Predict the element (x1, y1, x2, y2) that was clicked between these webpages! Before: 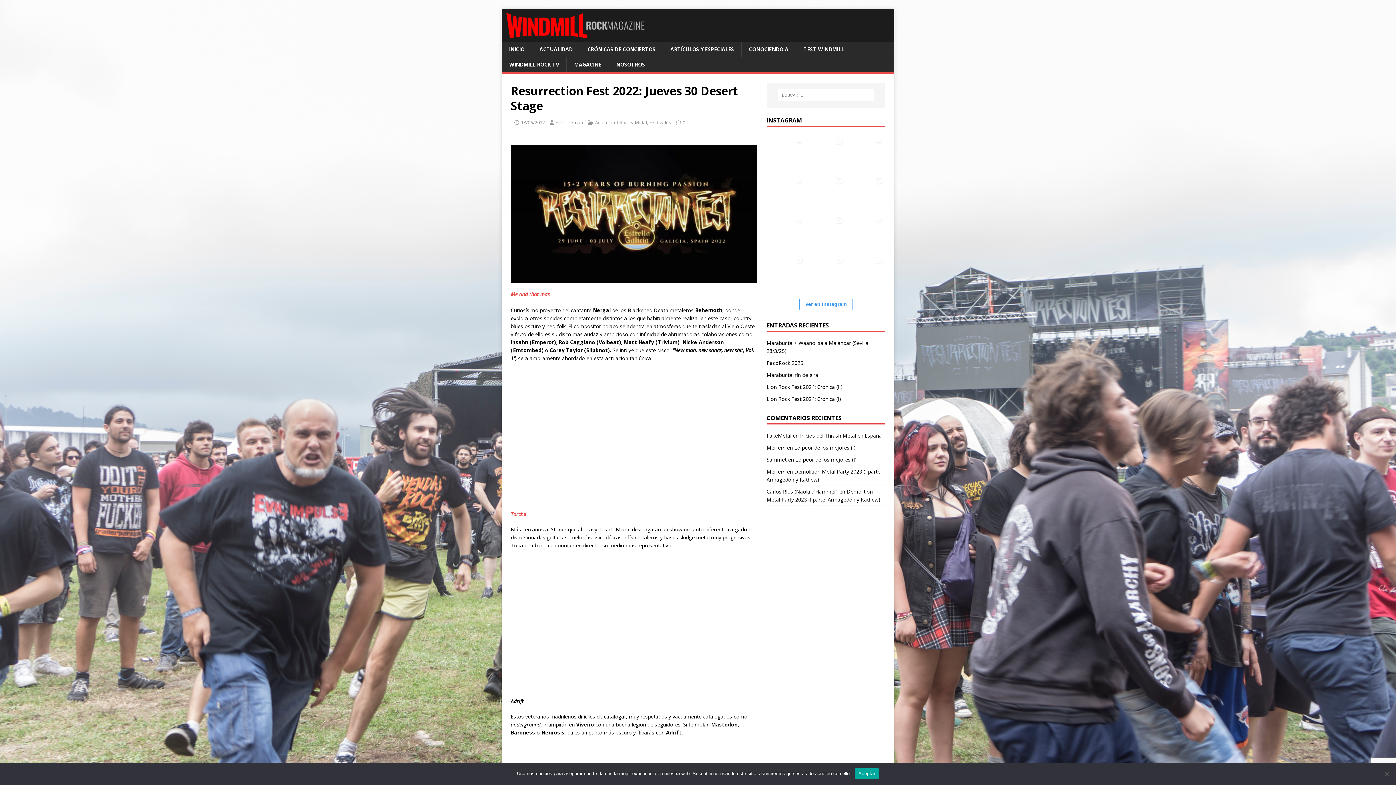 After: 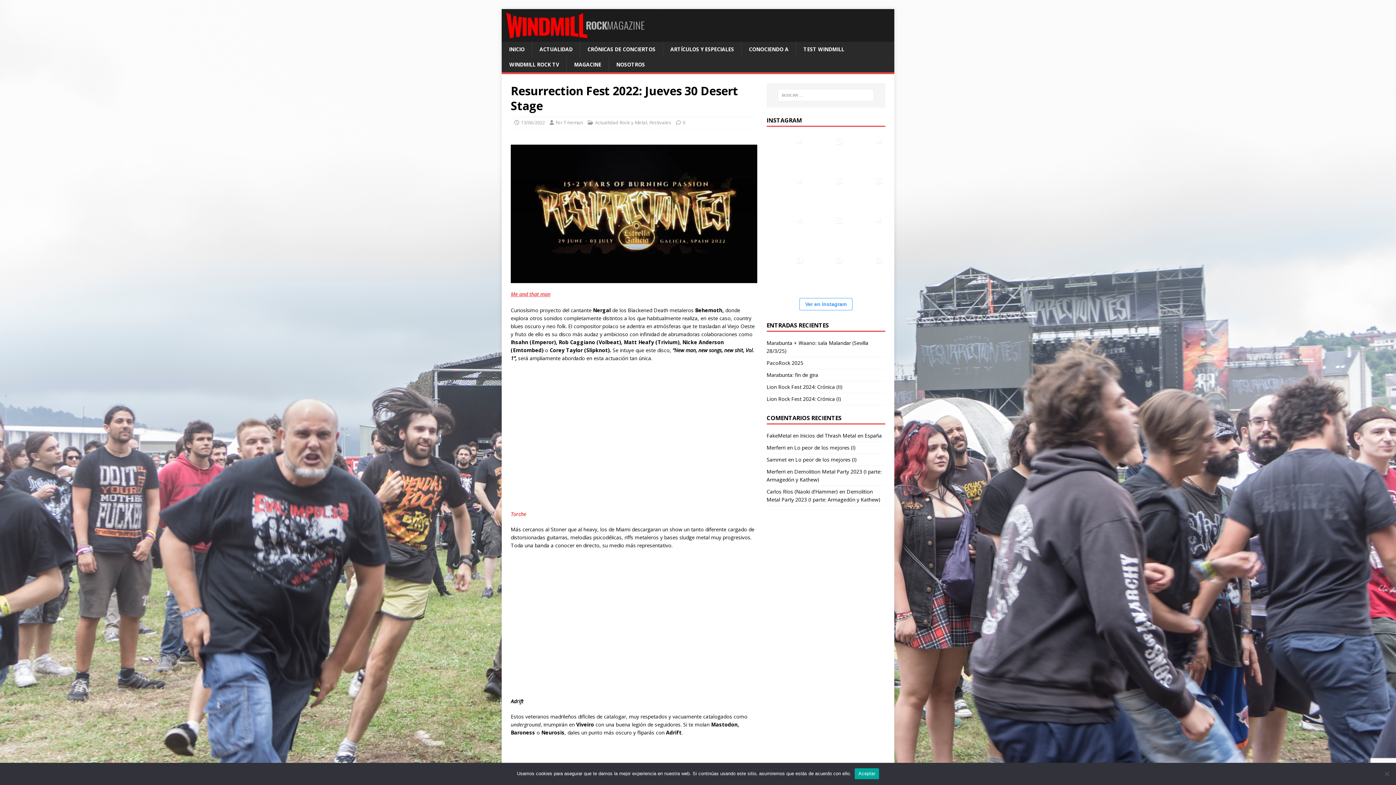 Action: bbox: (510, 290, 550, 297) label: Me and that man